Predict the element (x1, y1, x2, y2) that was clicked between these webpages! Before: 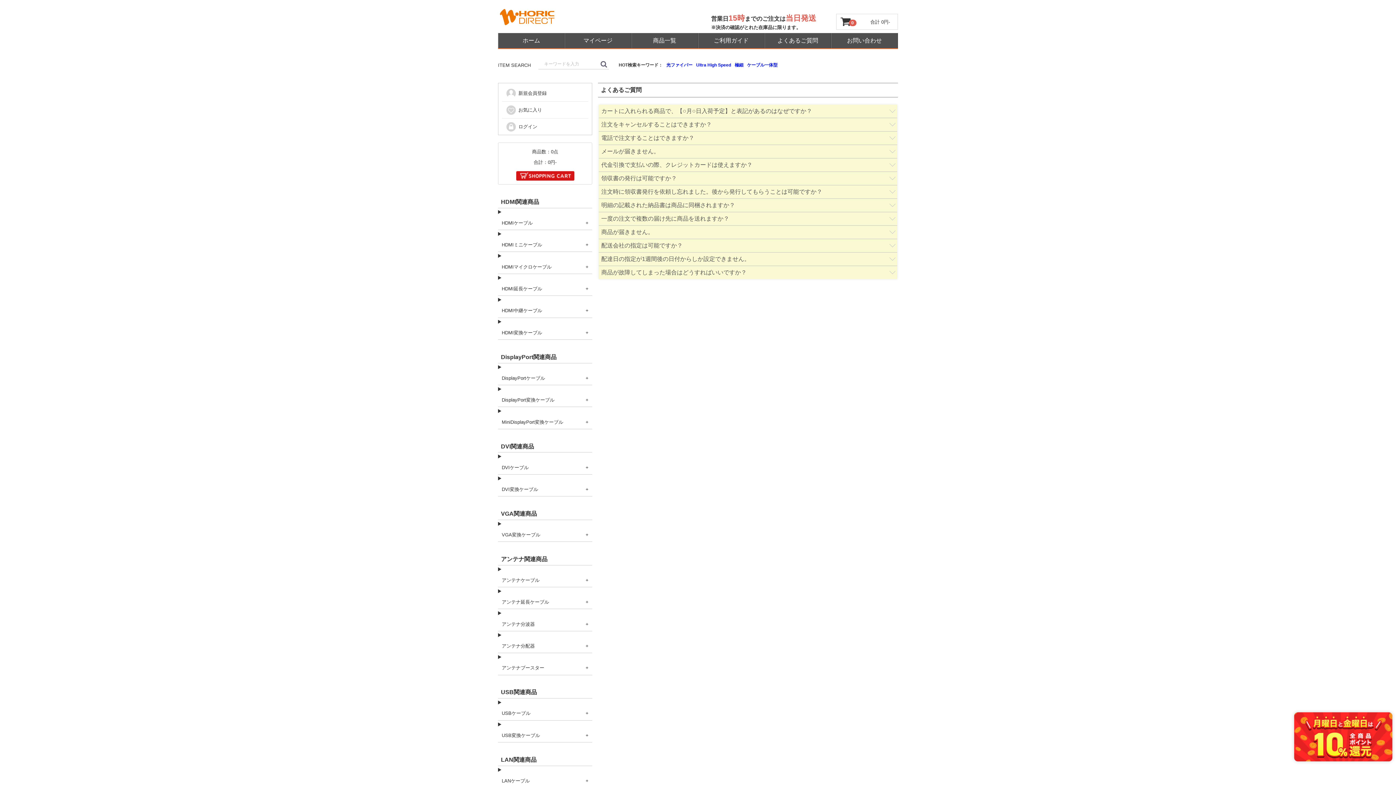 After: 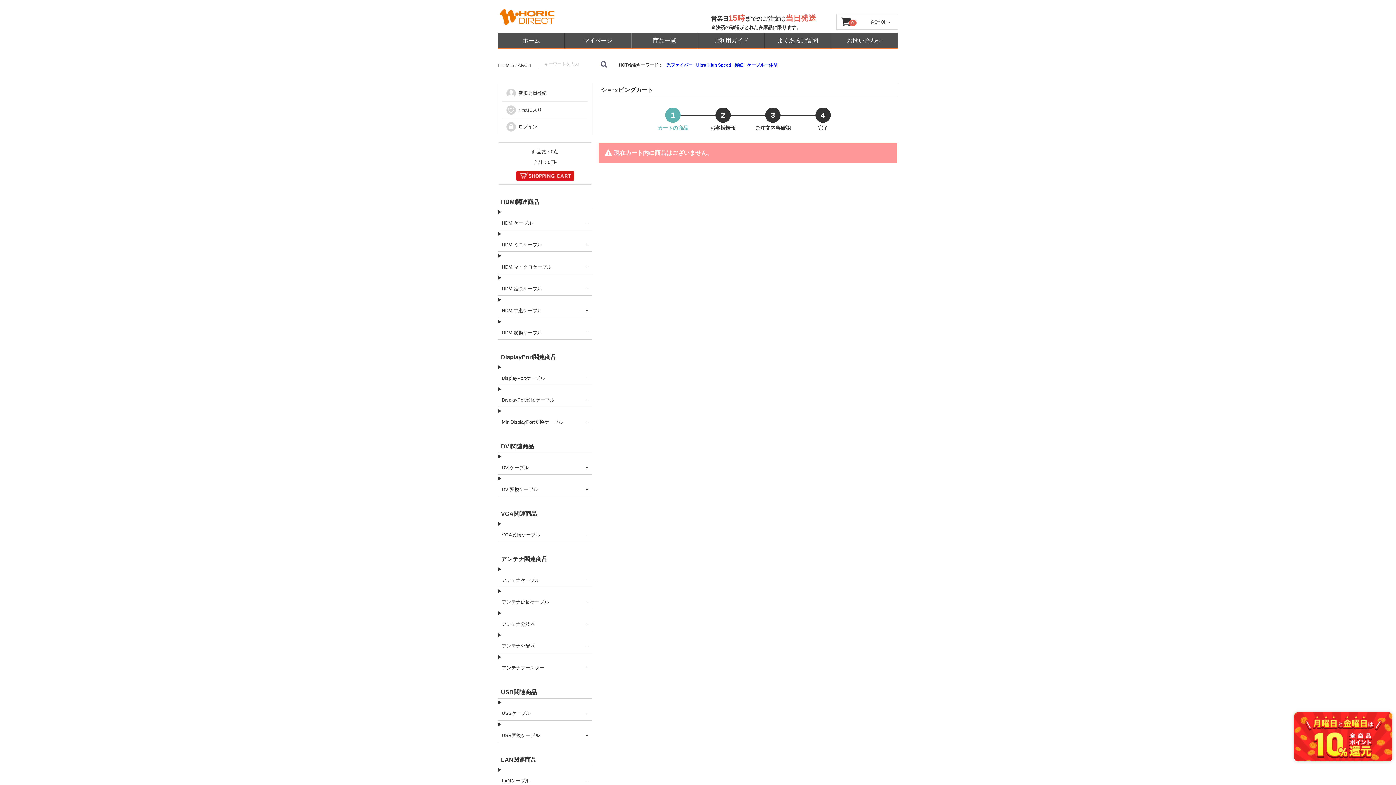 Action: bbox: (516, 172, 574, 178)